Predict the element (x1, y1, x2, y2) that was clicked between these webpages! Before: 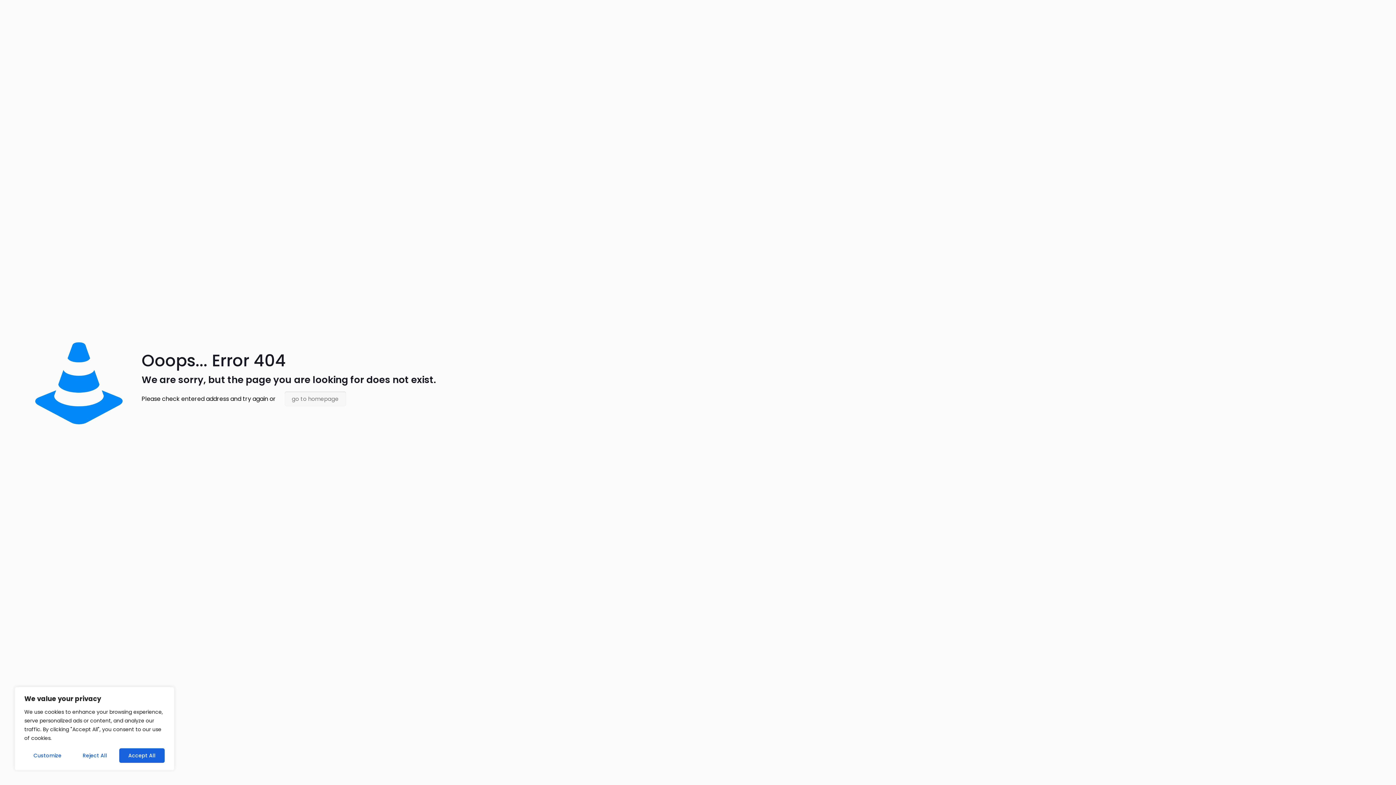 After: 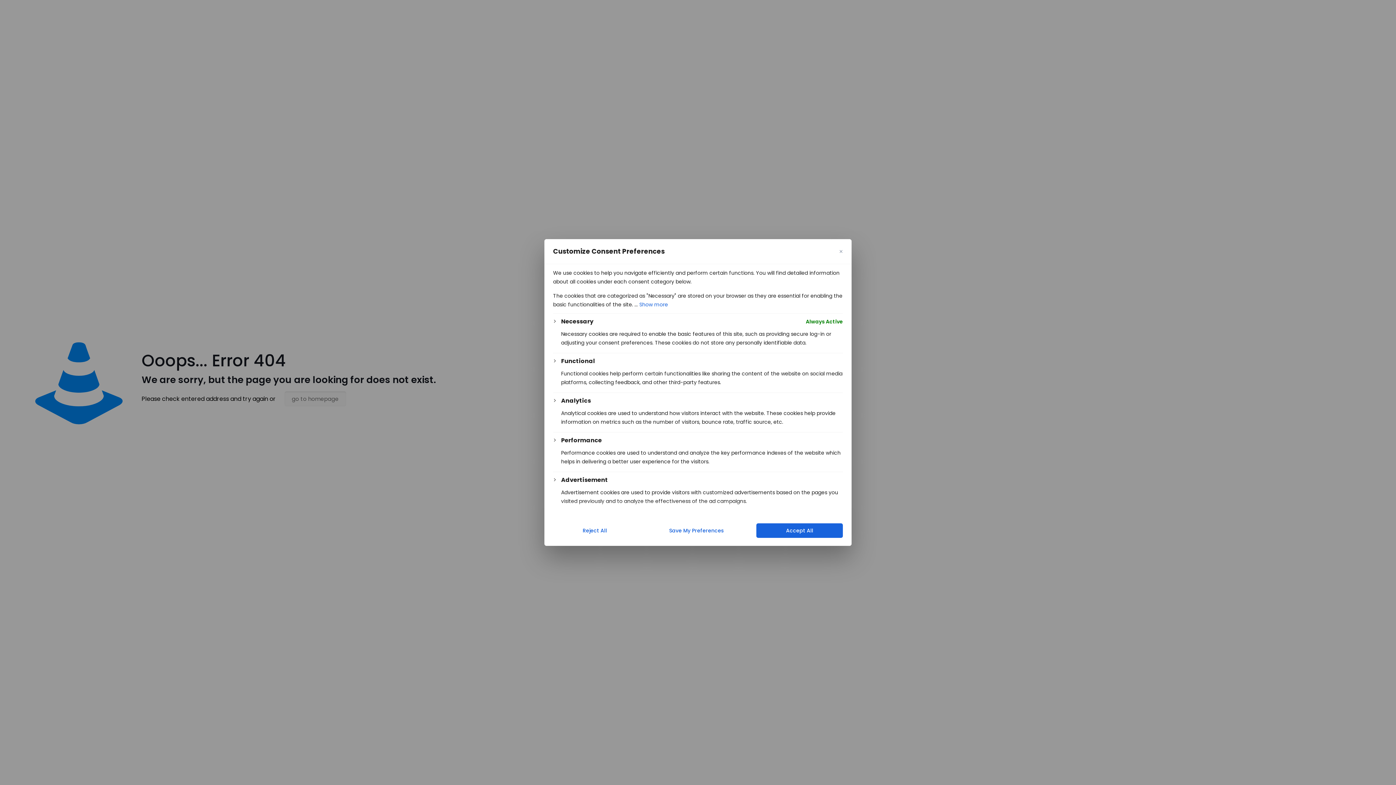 Action: label: Customize bbox: (24, 748, 70, 763)